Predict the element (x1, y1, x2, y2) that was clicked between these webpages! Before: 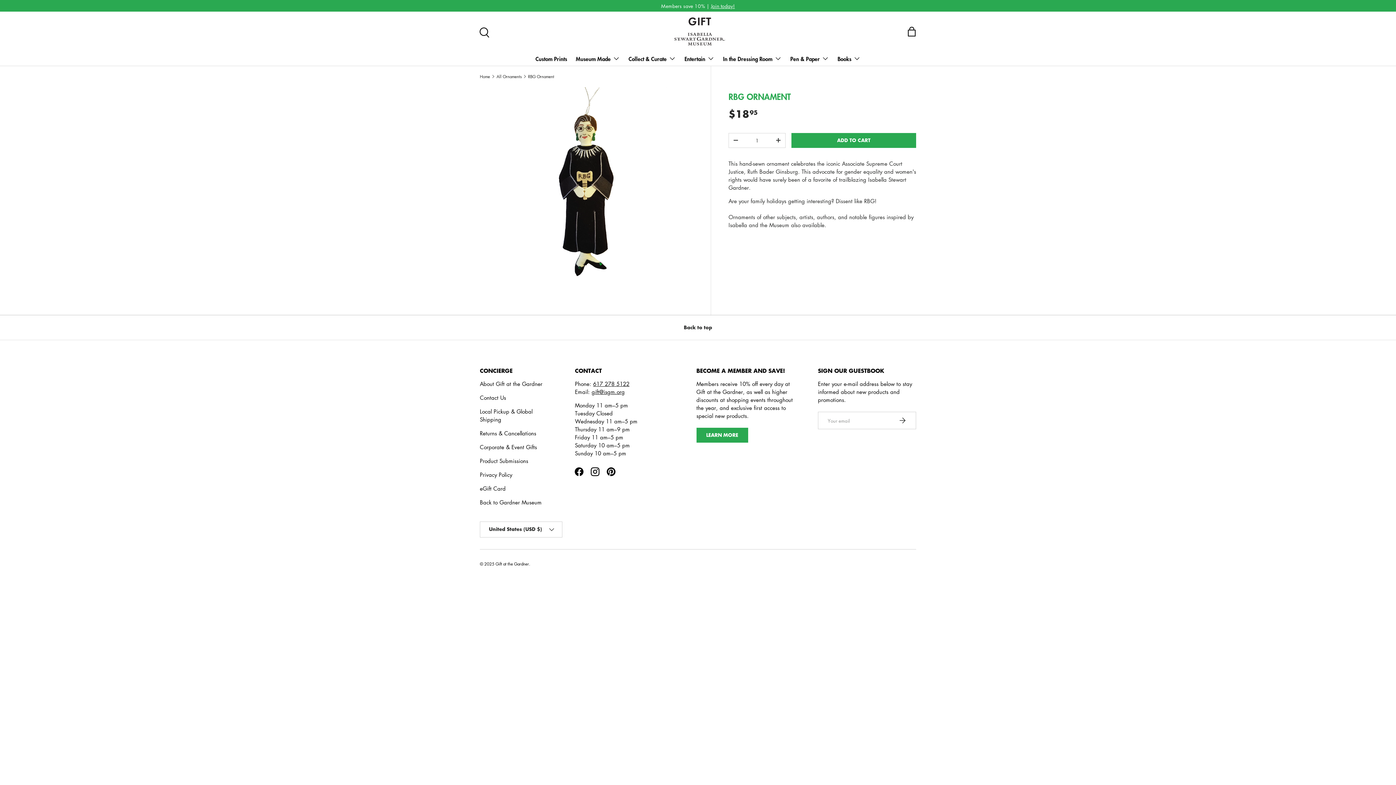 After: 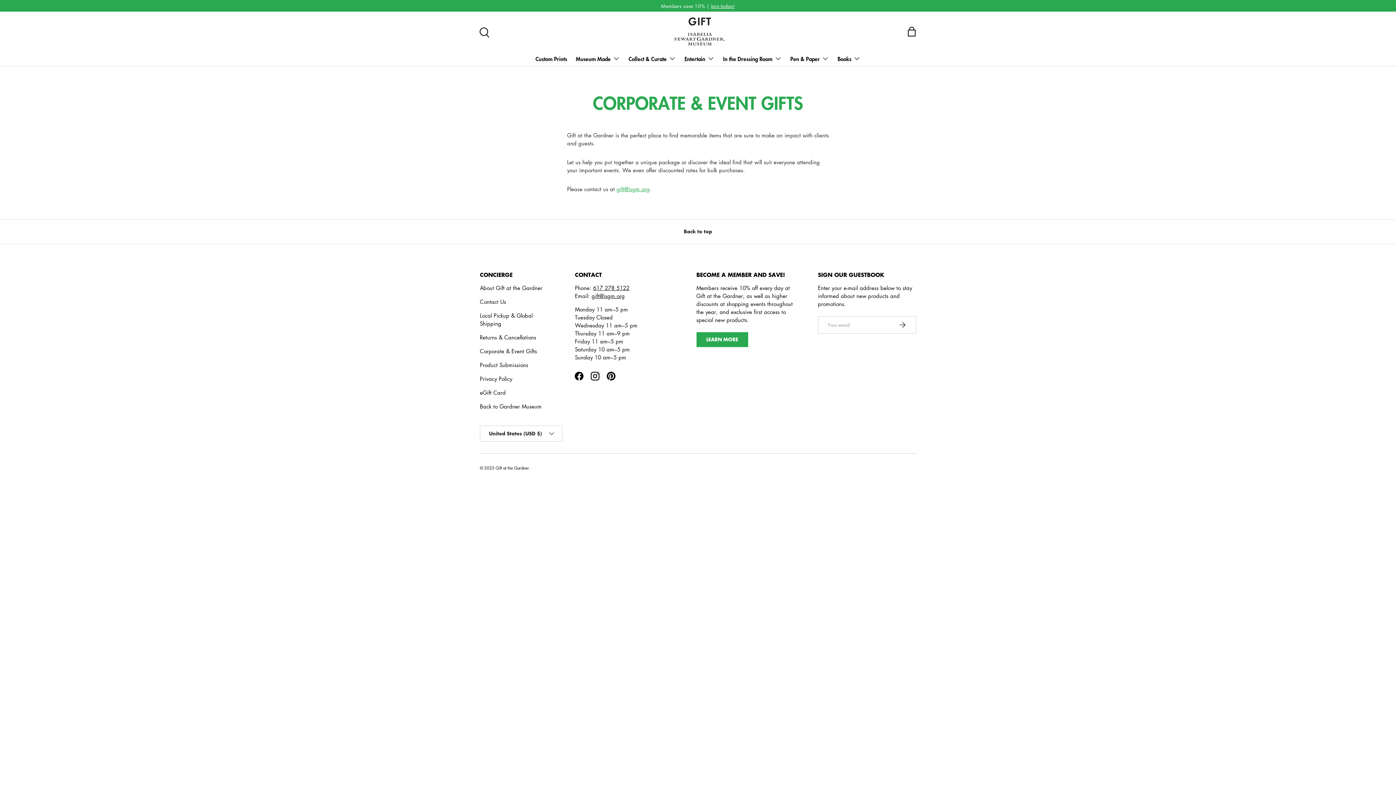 Action: bbox: (480, 443, 537, 450) label: Corporate & Event Gifts